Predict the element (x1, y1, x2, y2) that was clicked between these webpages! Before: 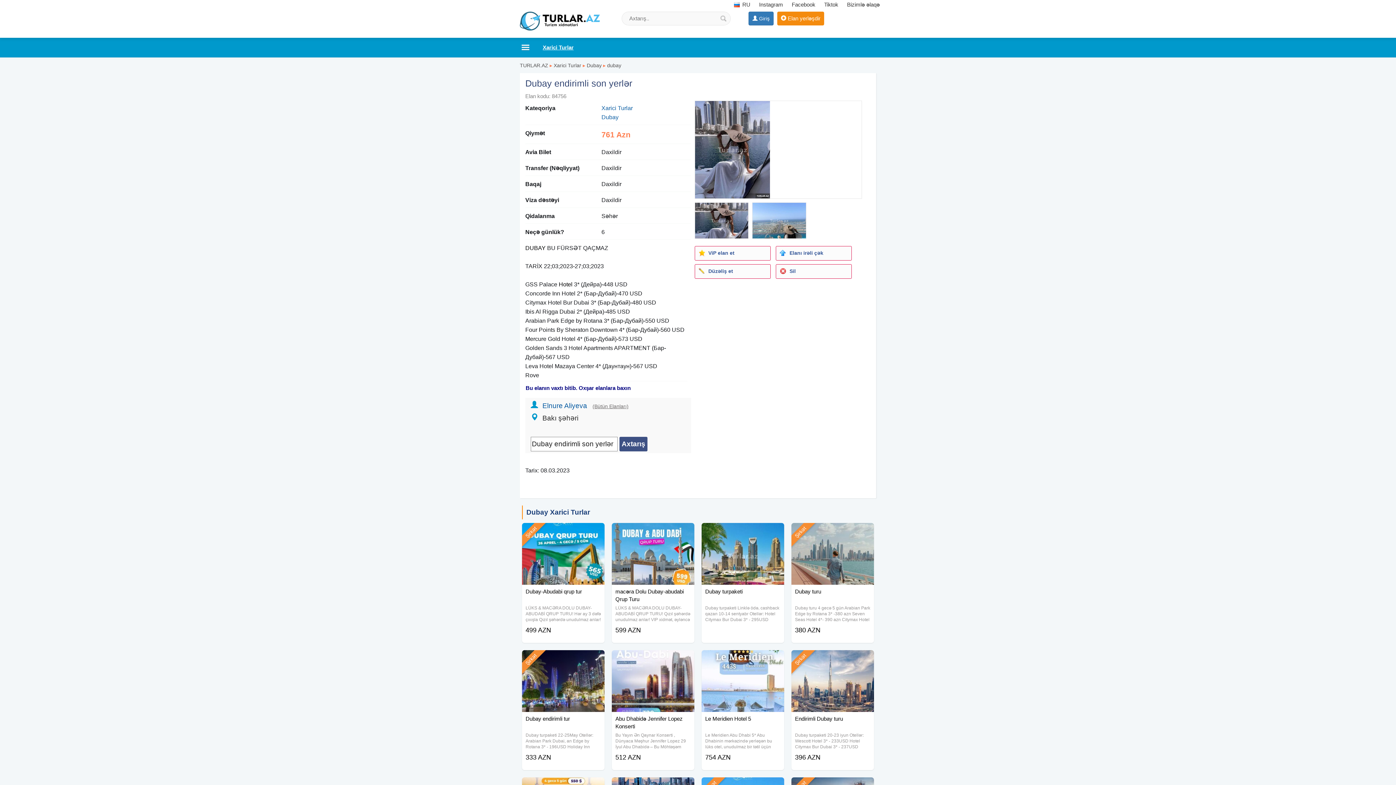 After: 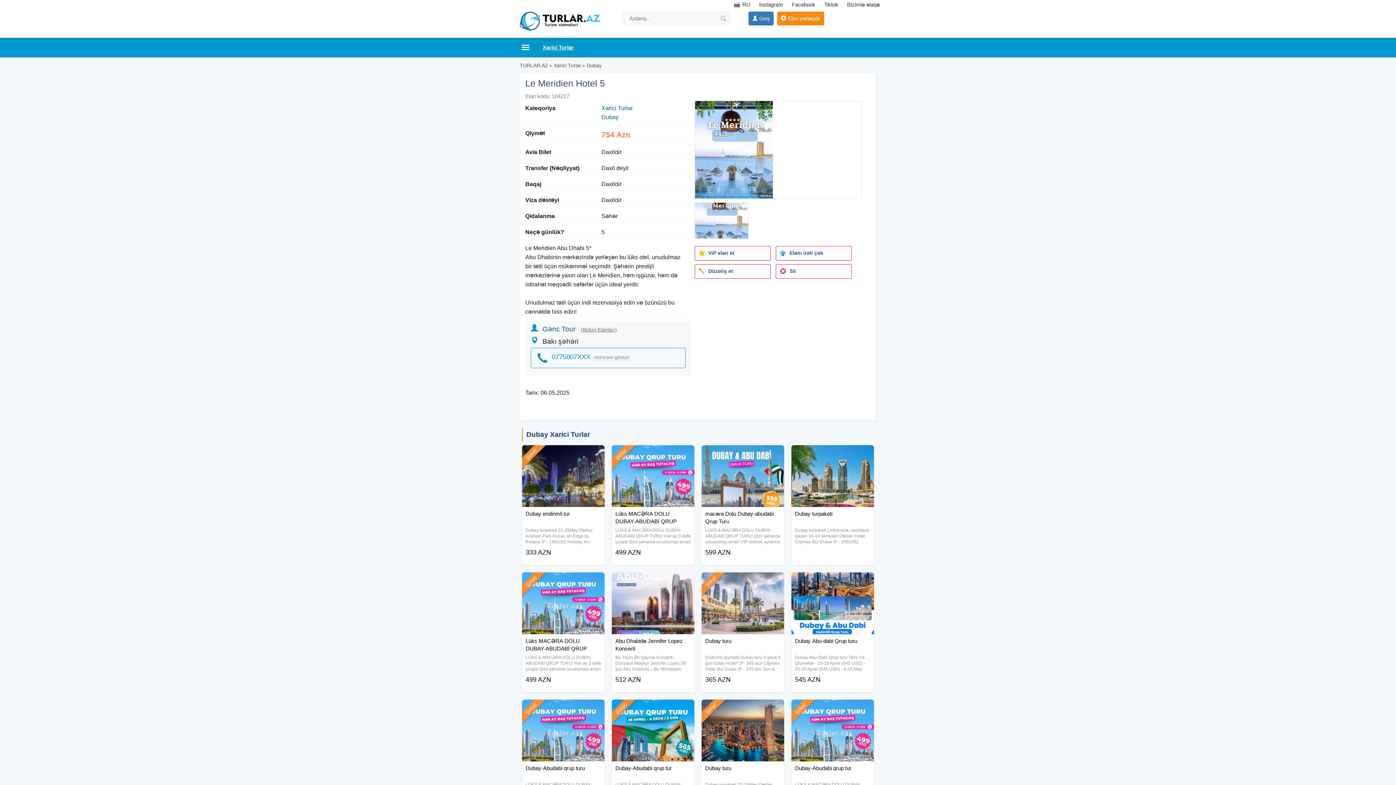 Action: bbox: (701, 650, 784, 668)